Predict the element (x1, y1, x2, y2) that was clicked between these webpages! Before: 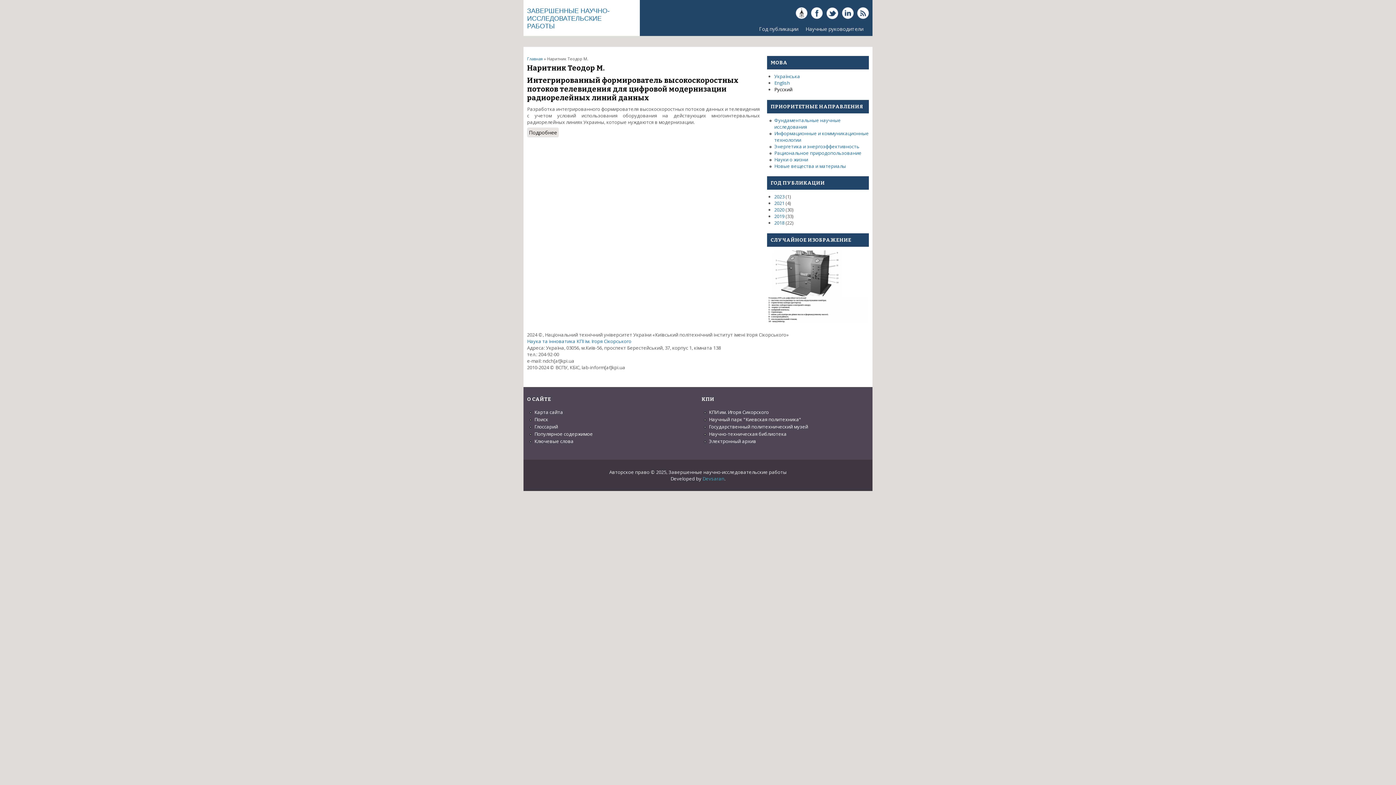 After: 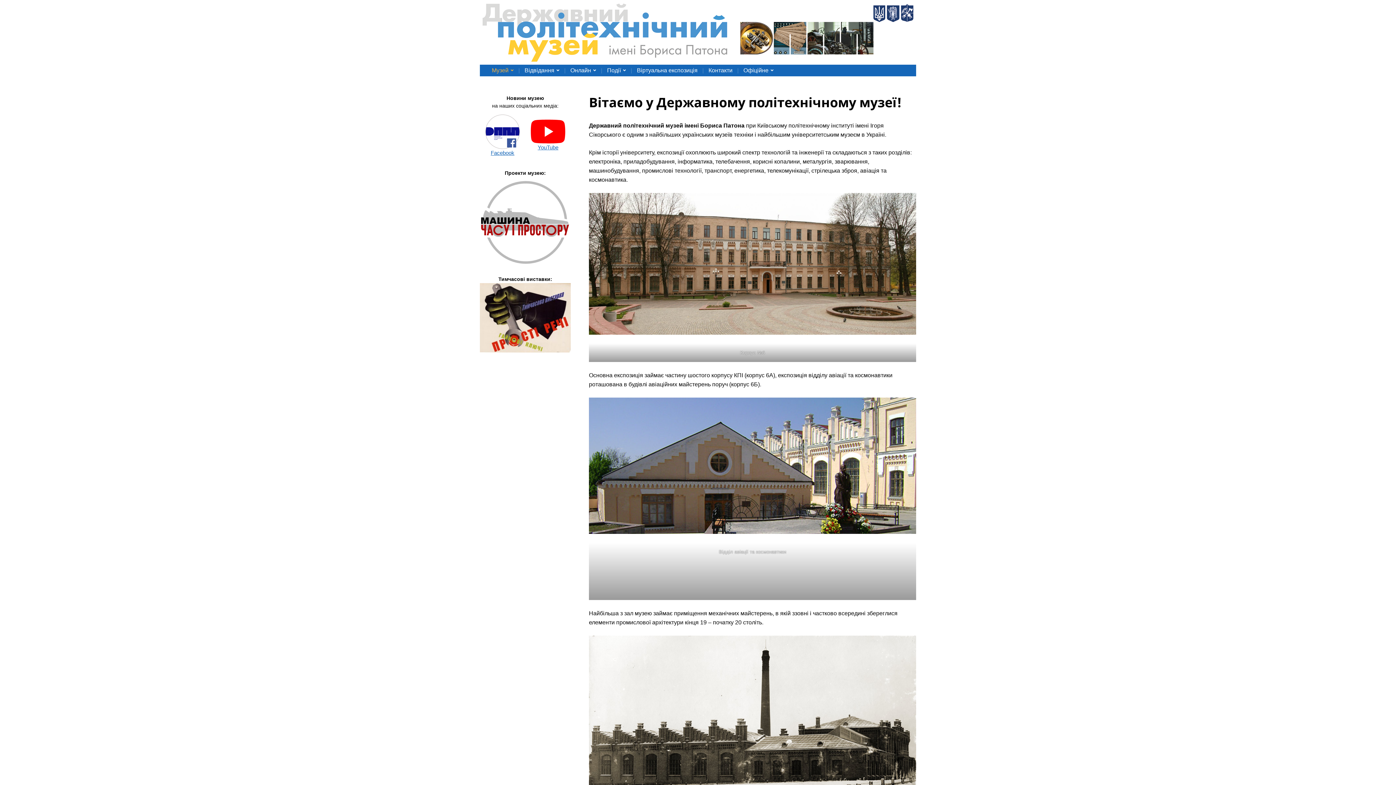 Action: label: Государственный политехнический музей bbox: (709, 423, 808, 430)